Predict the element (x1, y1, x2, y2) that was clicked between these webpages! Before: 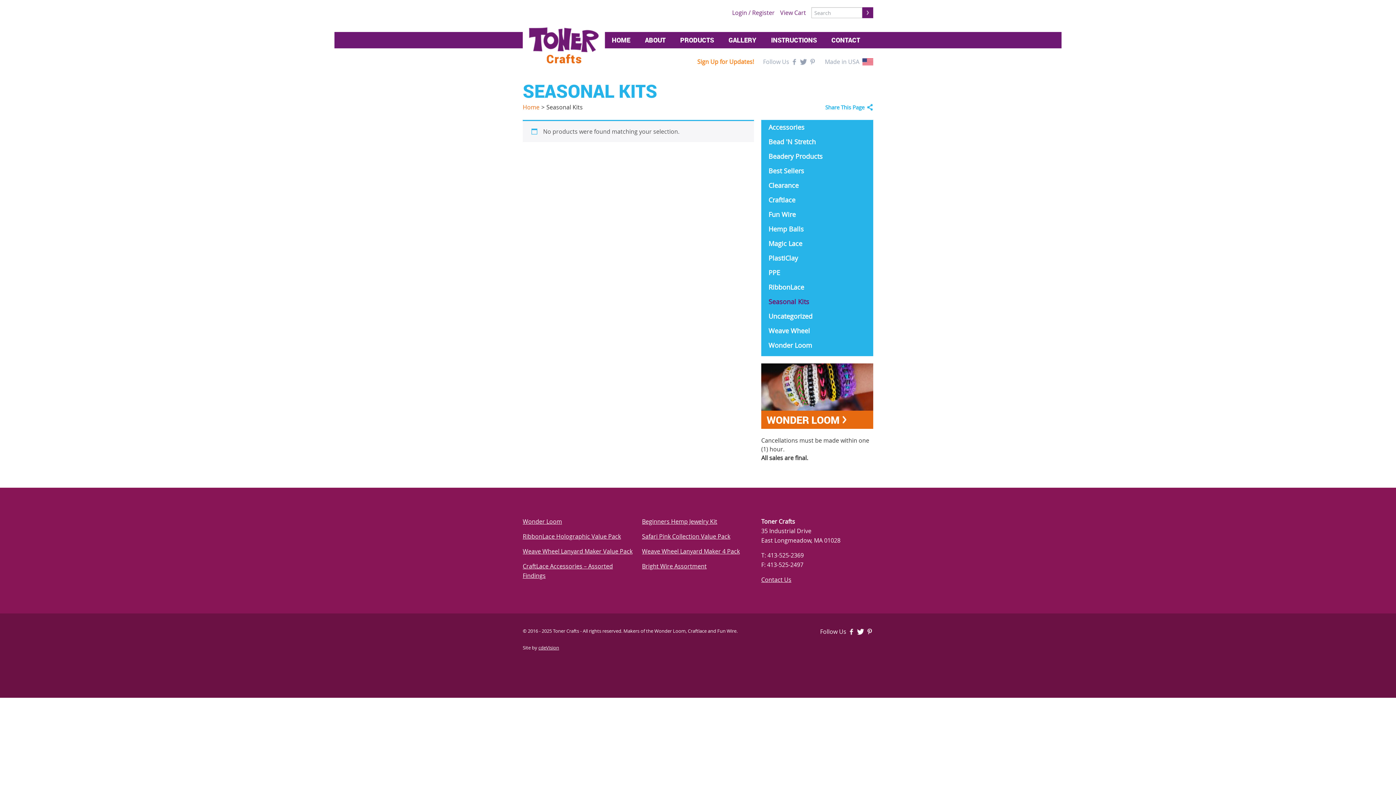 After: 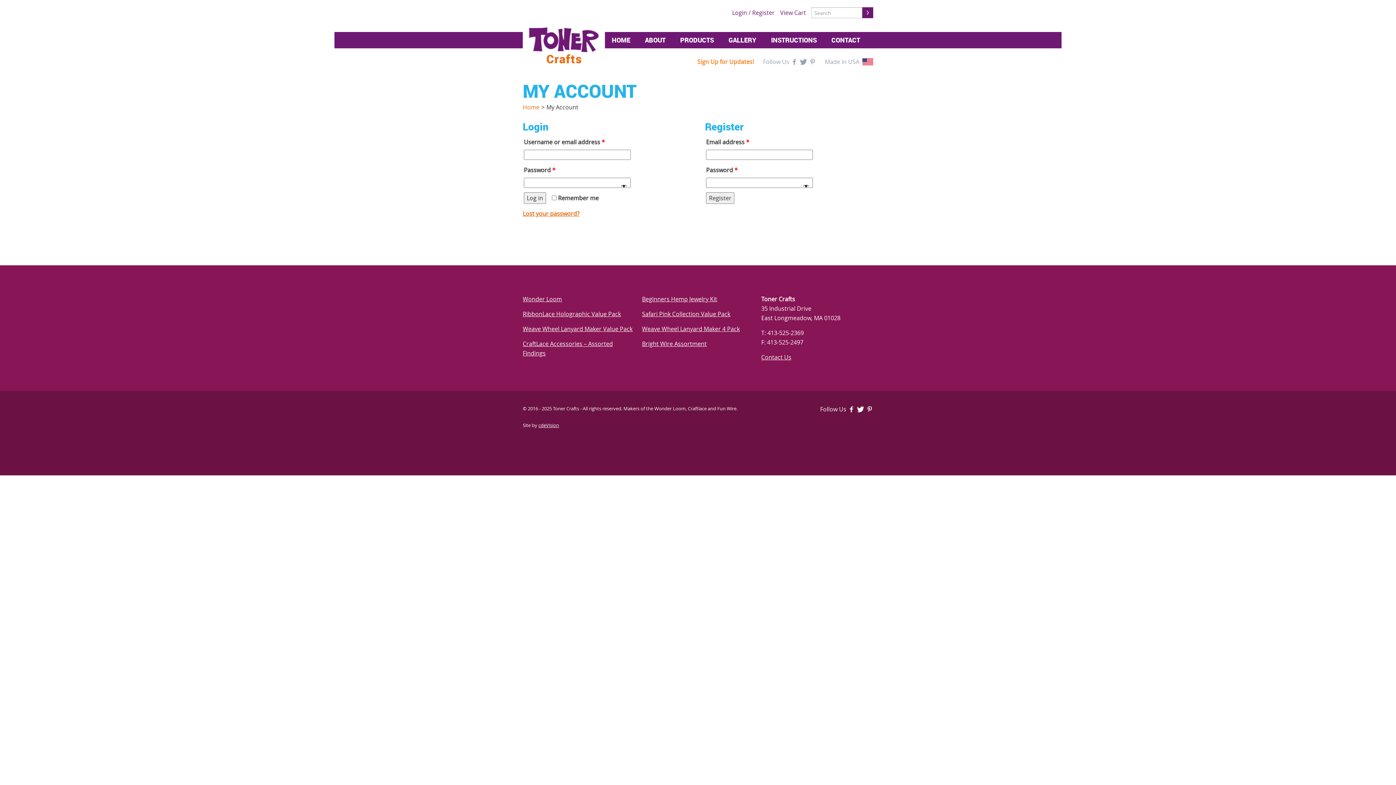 Action: label: Login / Register bbox: (732, 7, 774, 18)